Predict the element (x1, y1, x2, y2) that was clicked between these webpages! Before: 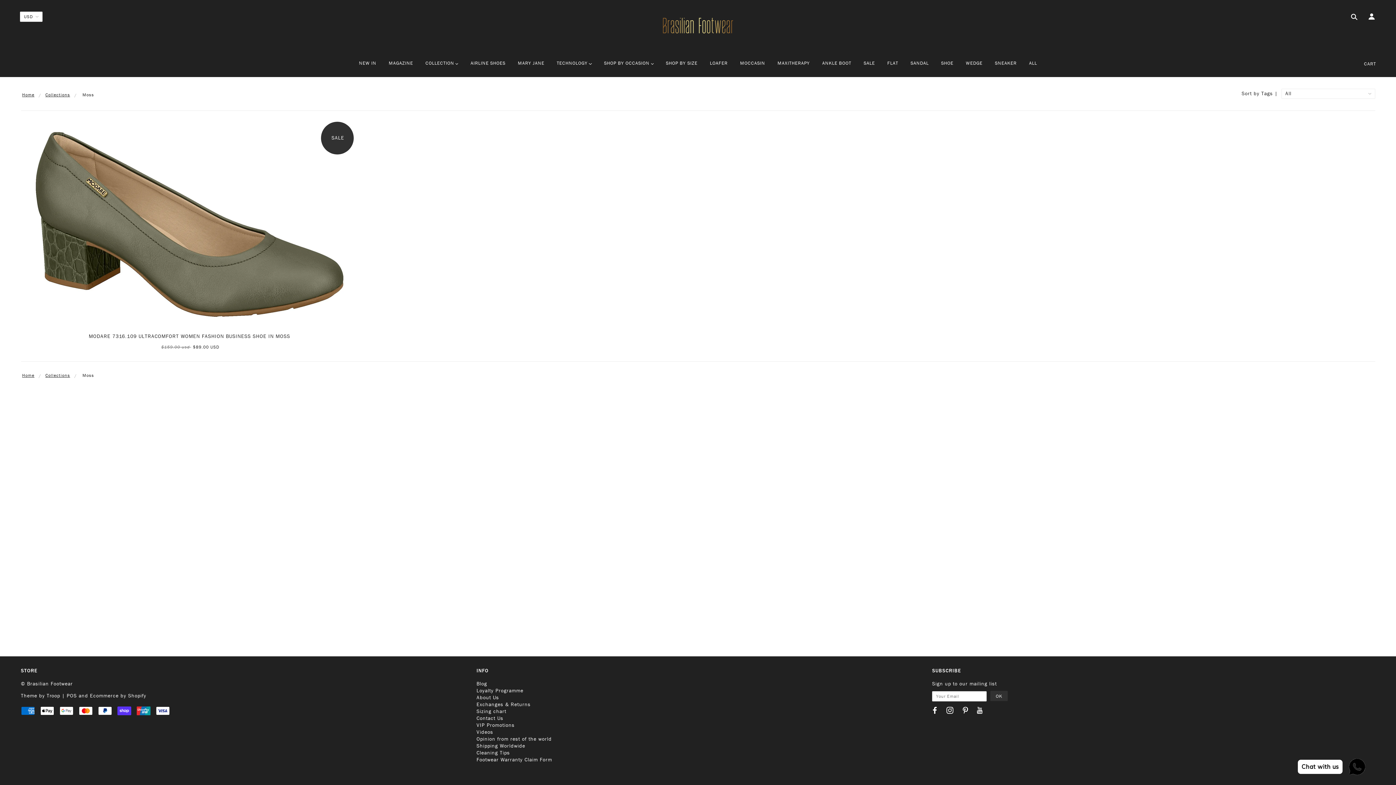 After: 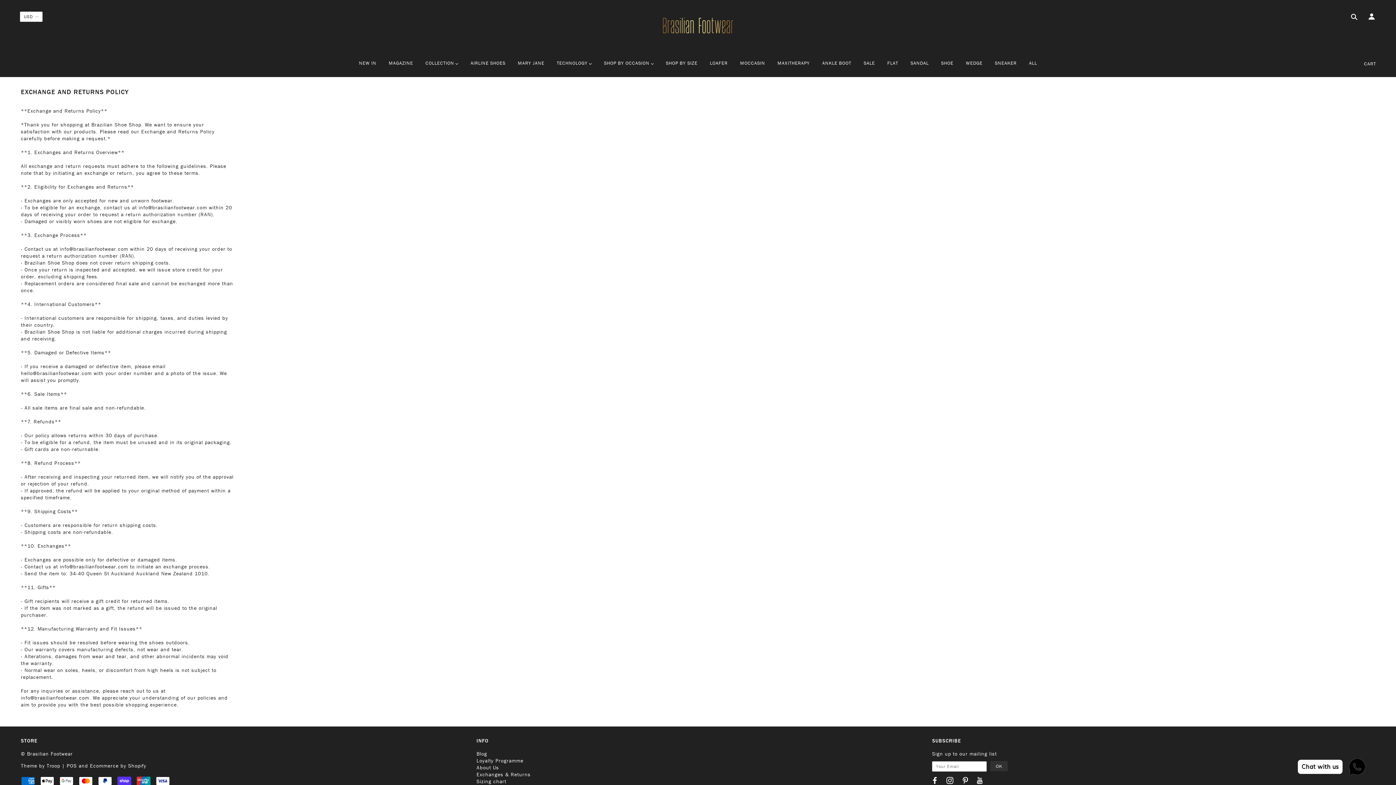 Action: label: Exchanges & Returns bbox: (476, 701, 530, 708)